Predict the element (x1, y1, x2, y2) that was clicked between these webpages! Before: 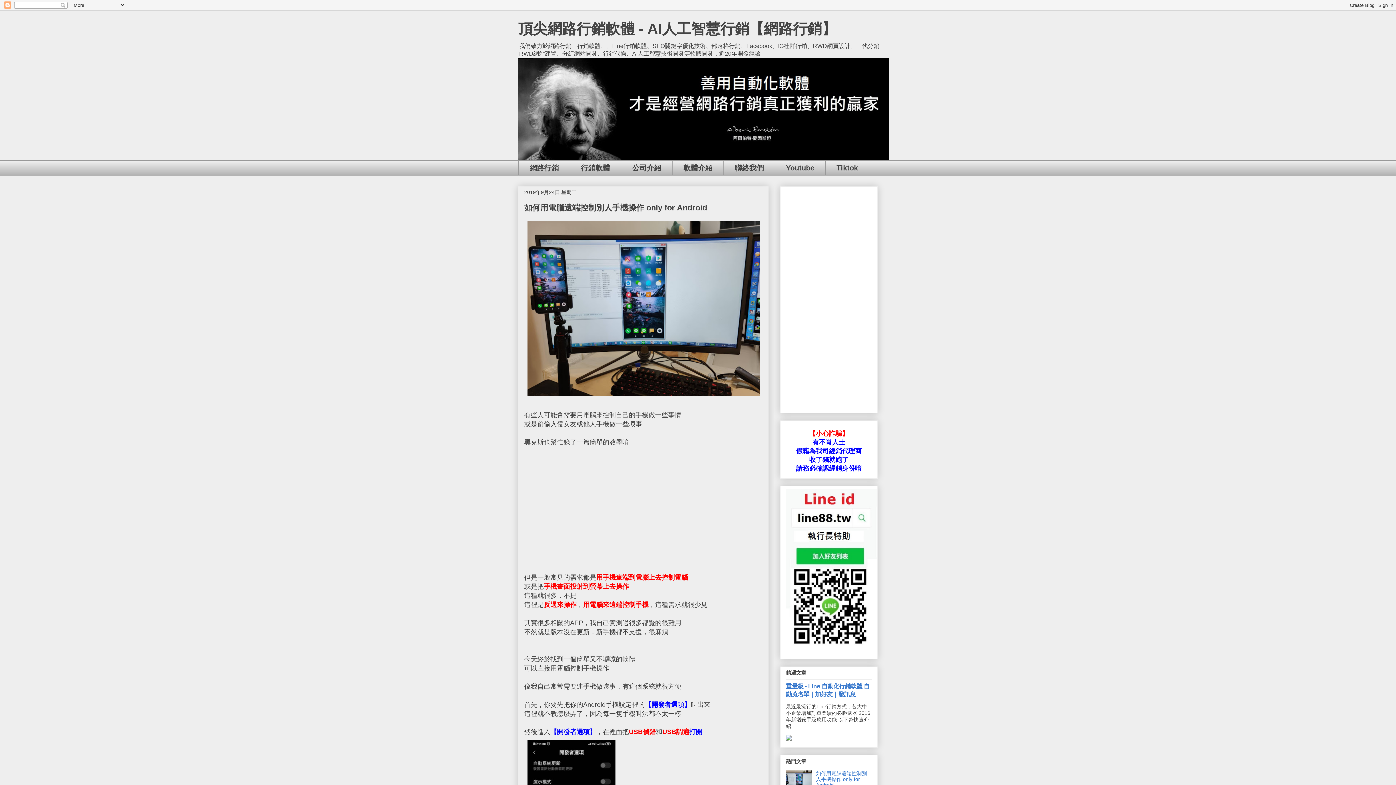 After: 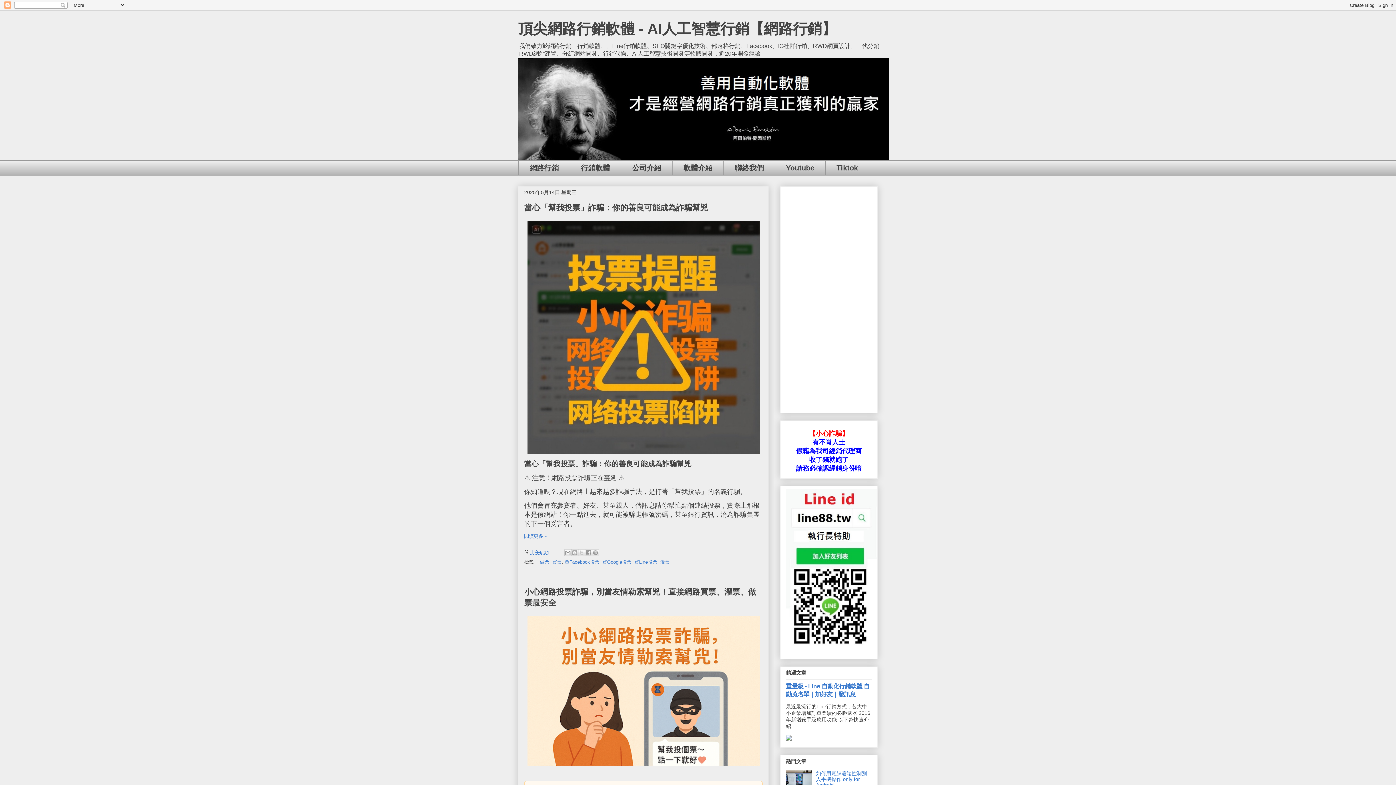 Action: label: 網路行銷 bbox: (518, 160, 569, 175)